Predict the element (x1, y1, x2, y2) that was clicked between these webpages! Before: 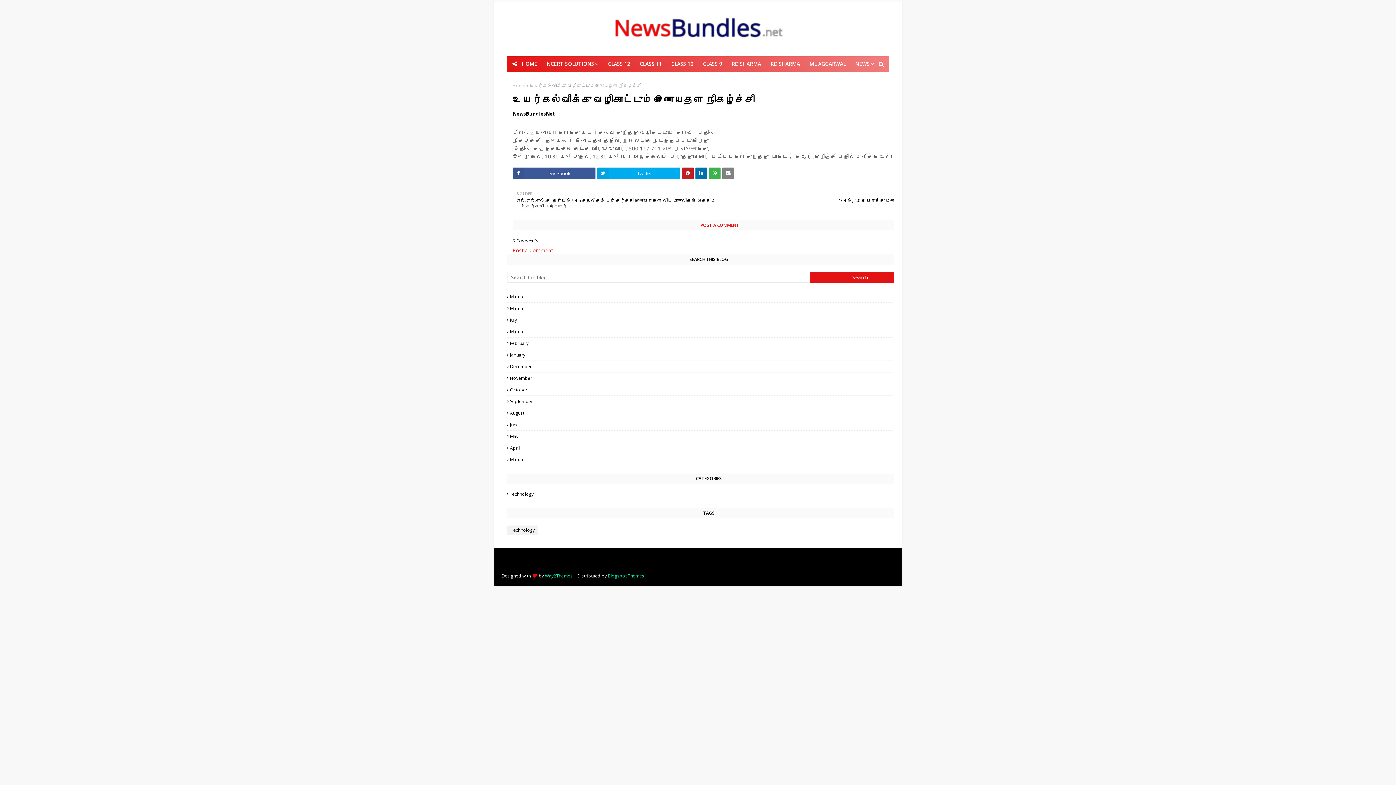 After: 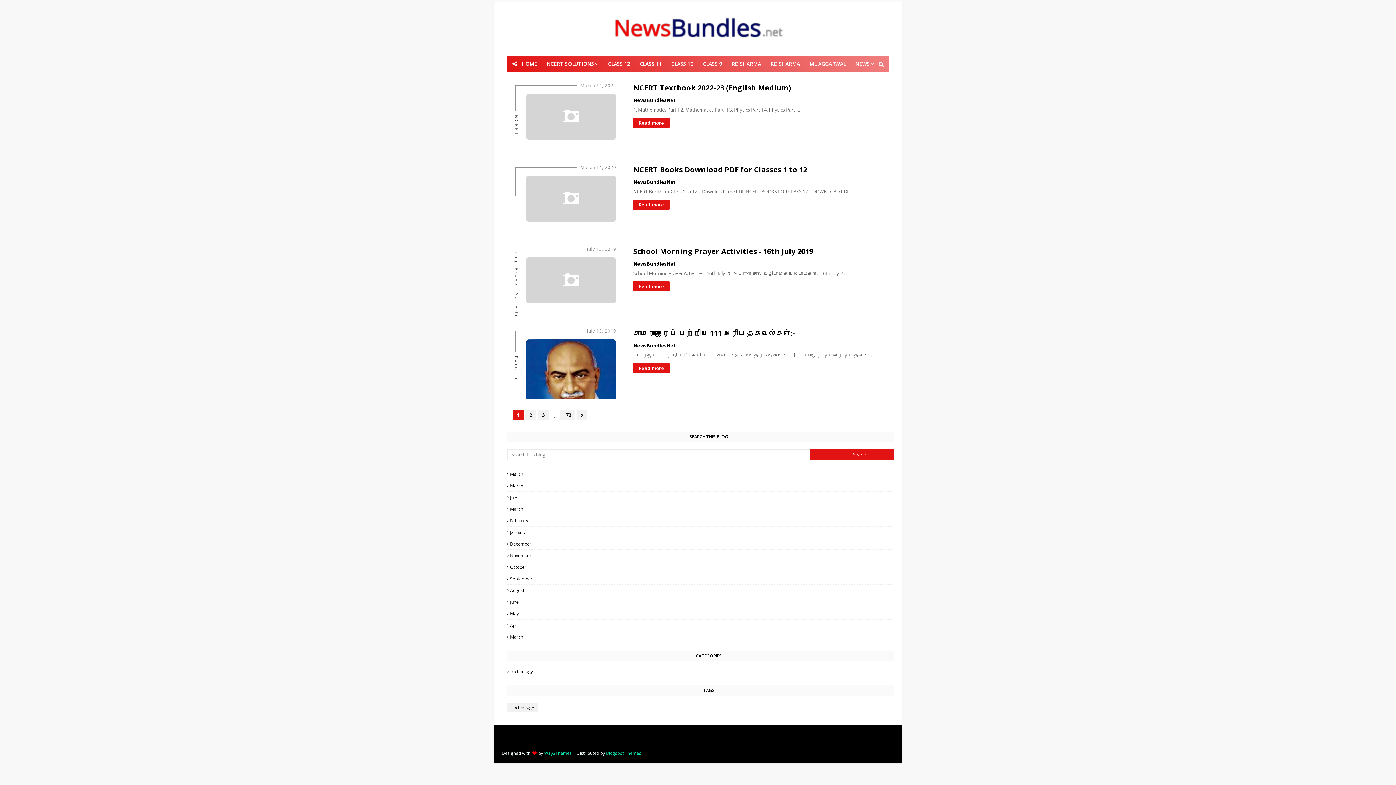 Action: bbox: (512, 82, 525, 88) label: Home